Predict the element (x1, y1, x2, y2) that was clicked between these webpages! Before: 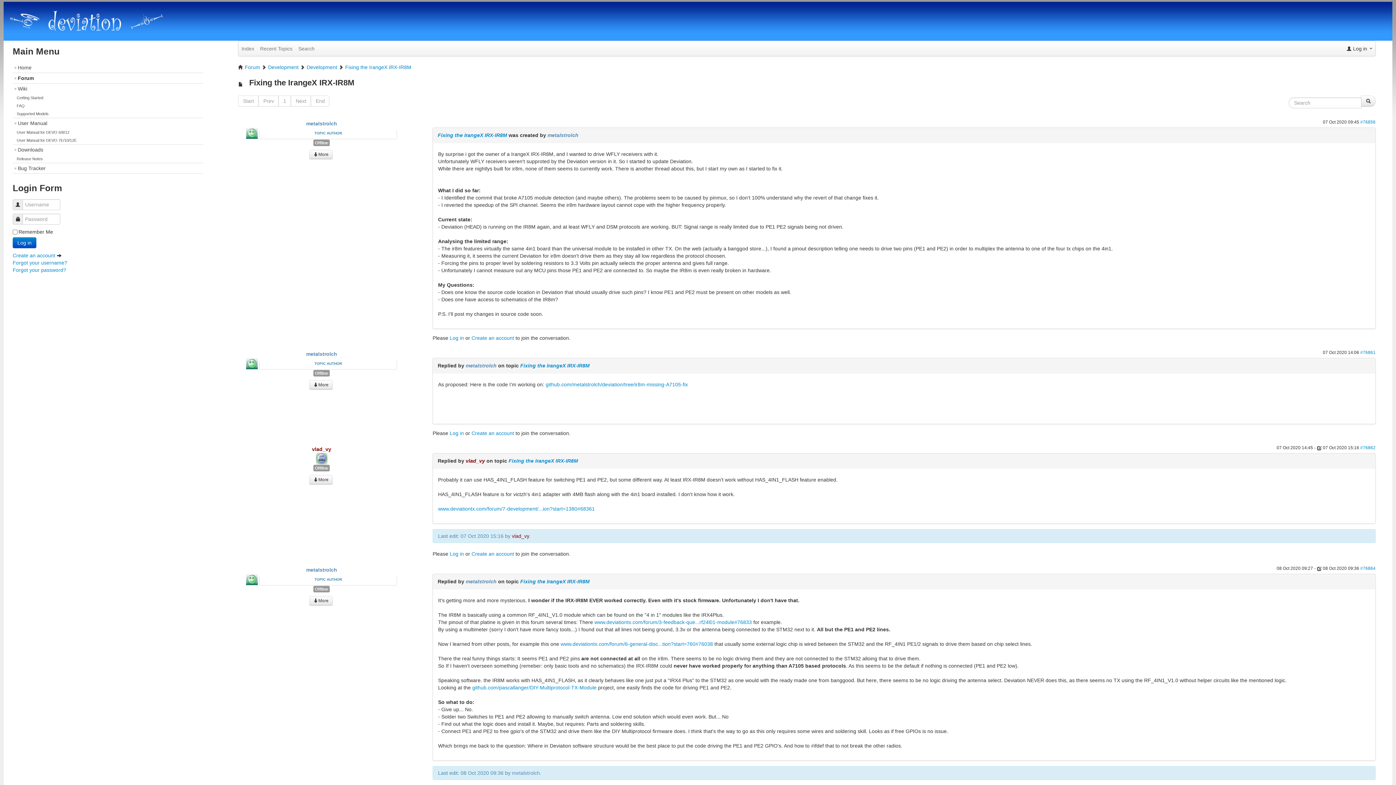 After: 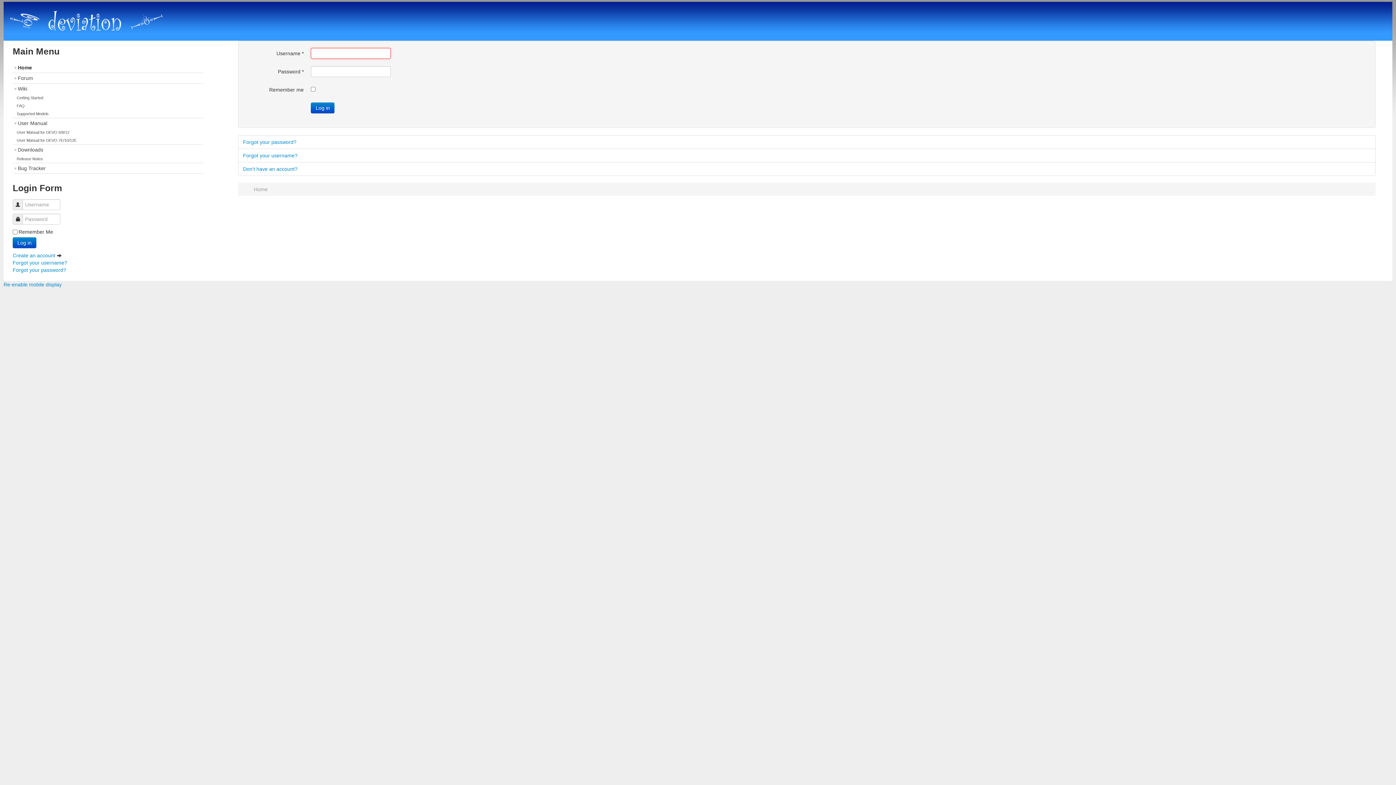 Action: bbox: (449, 335, 464, 341) label: Log in